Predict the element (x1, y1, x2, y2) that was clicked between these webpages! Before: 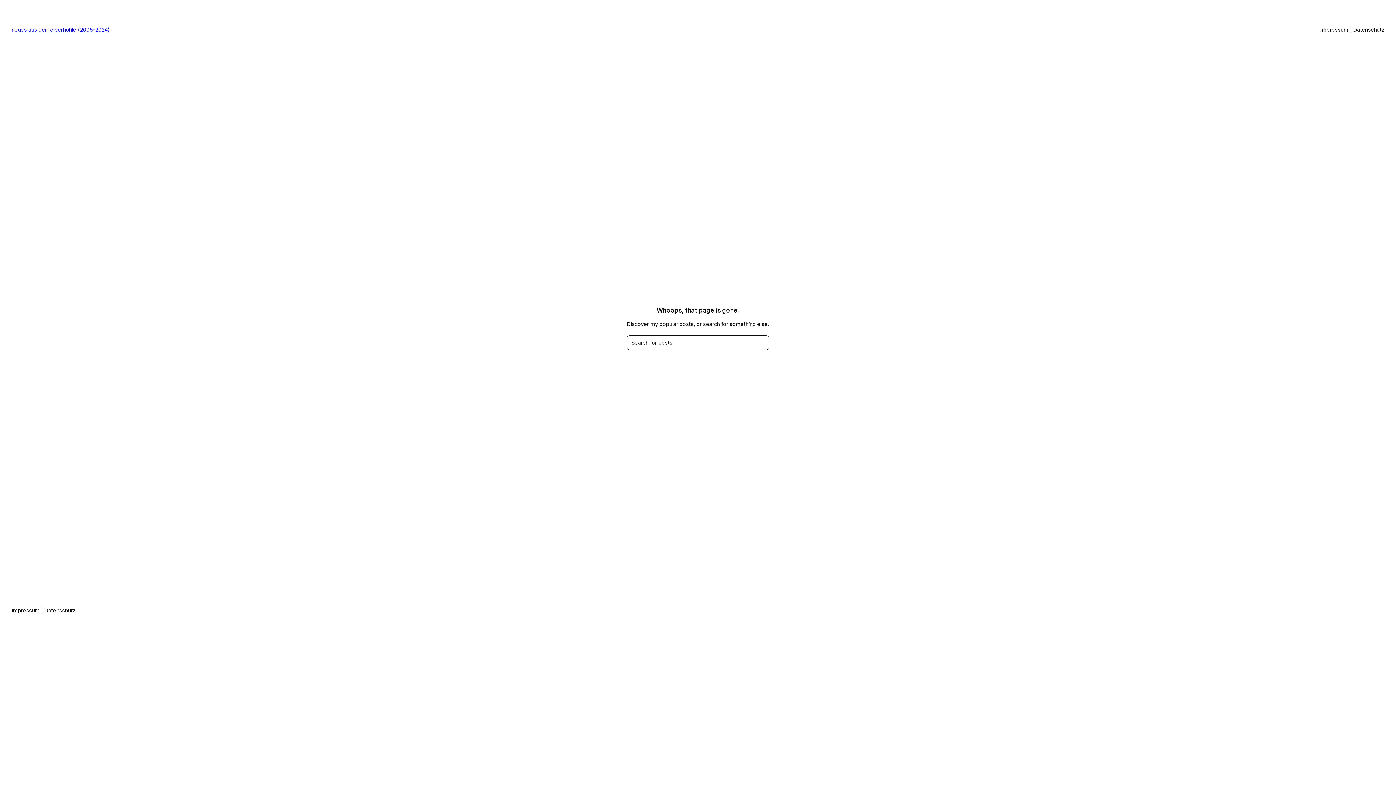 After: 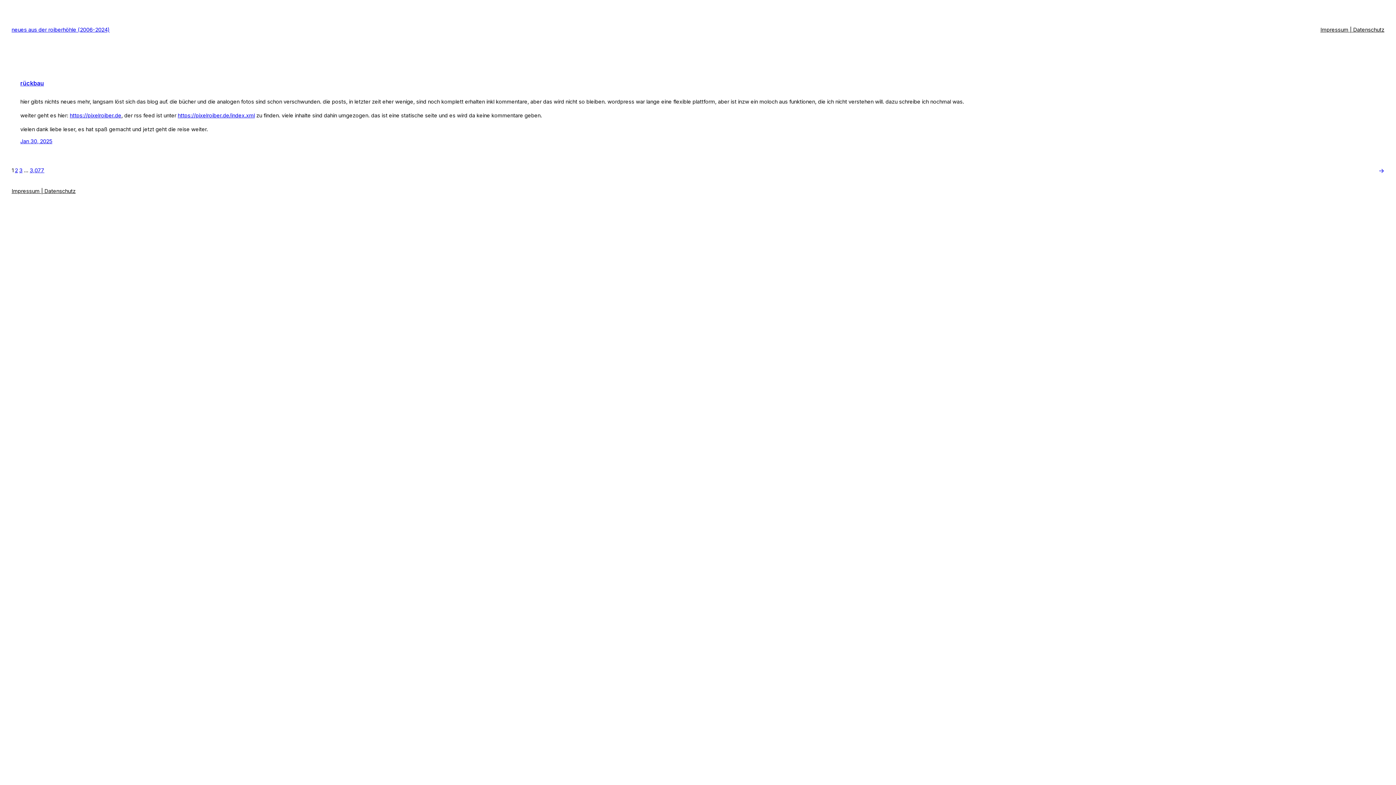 Action: bbox: (11, 26, 109, 33) label: neues aus der roiberhöhle (2006-2024)